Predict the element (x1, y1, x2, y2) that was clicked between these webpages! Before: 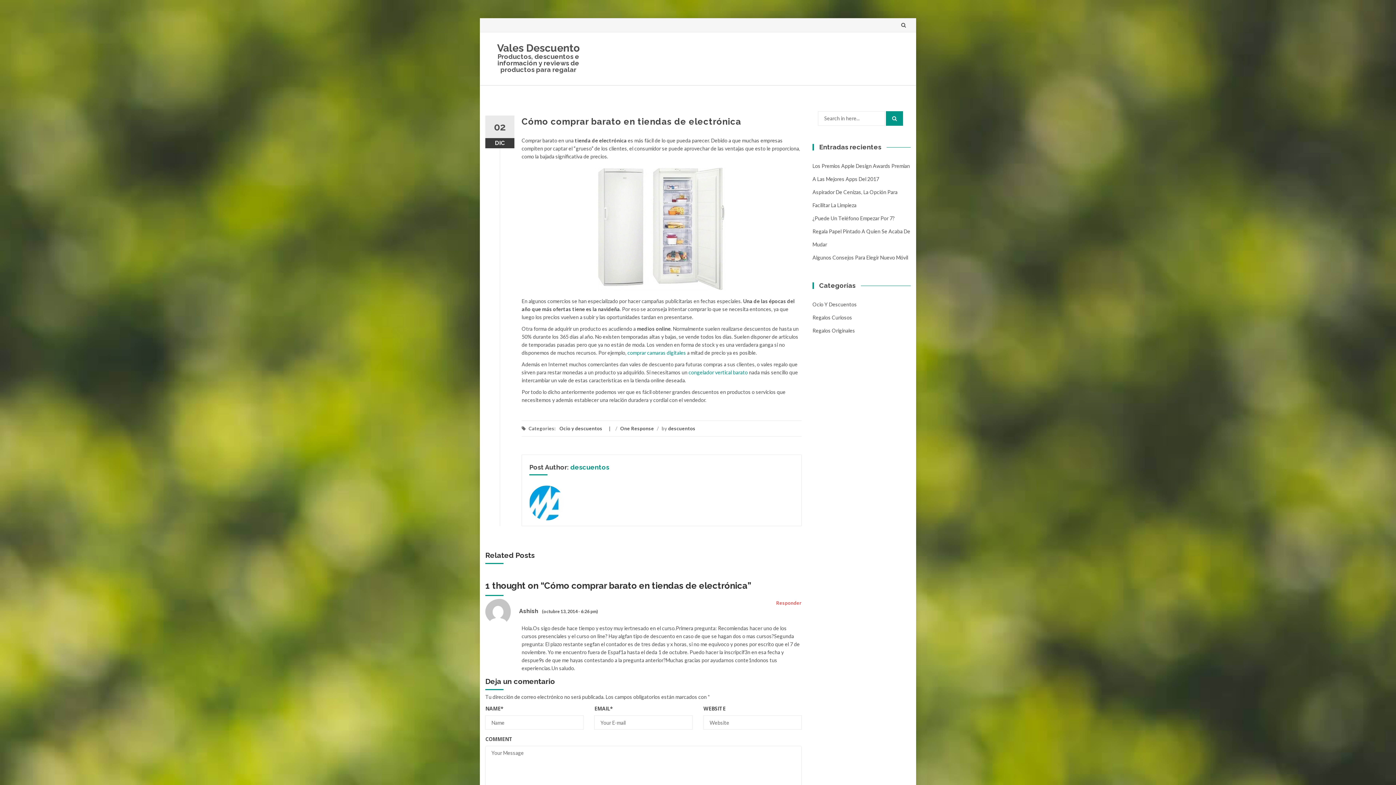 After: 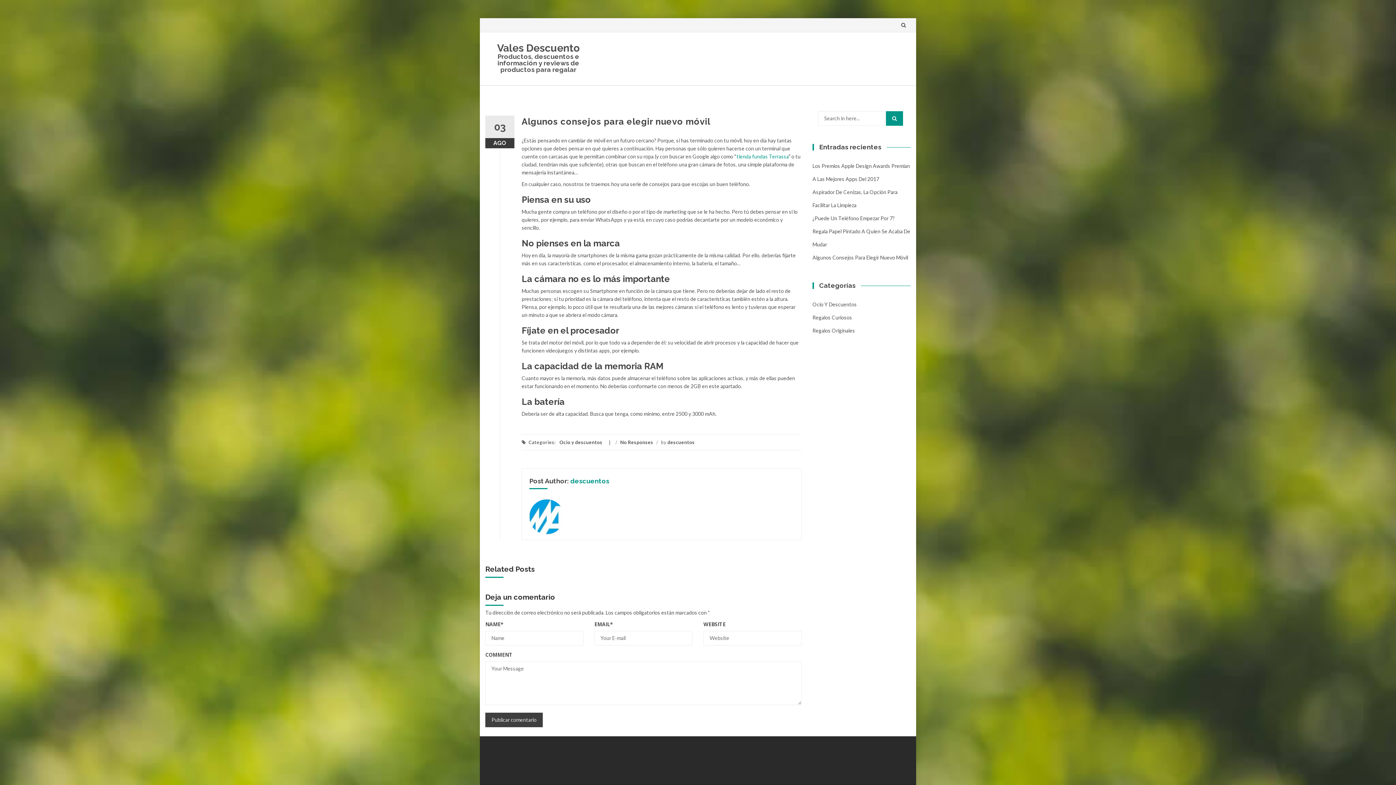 Action: label: Algunos Consejos Para Elegir Nuevo Móvil bbox: (812, 254, 908, 260)